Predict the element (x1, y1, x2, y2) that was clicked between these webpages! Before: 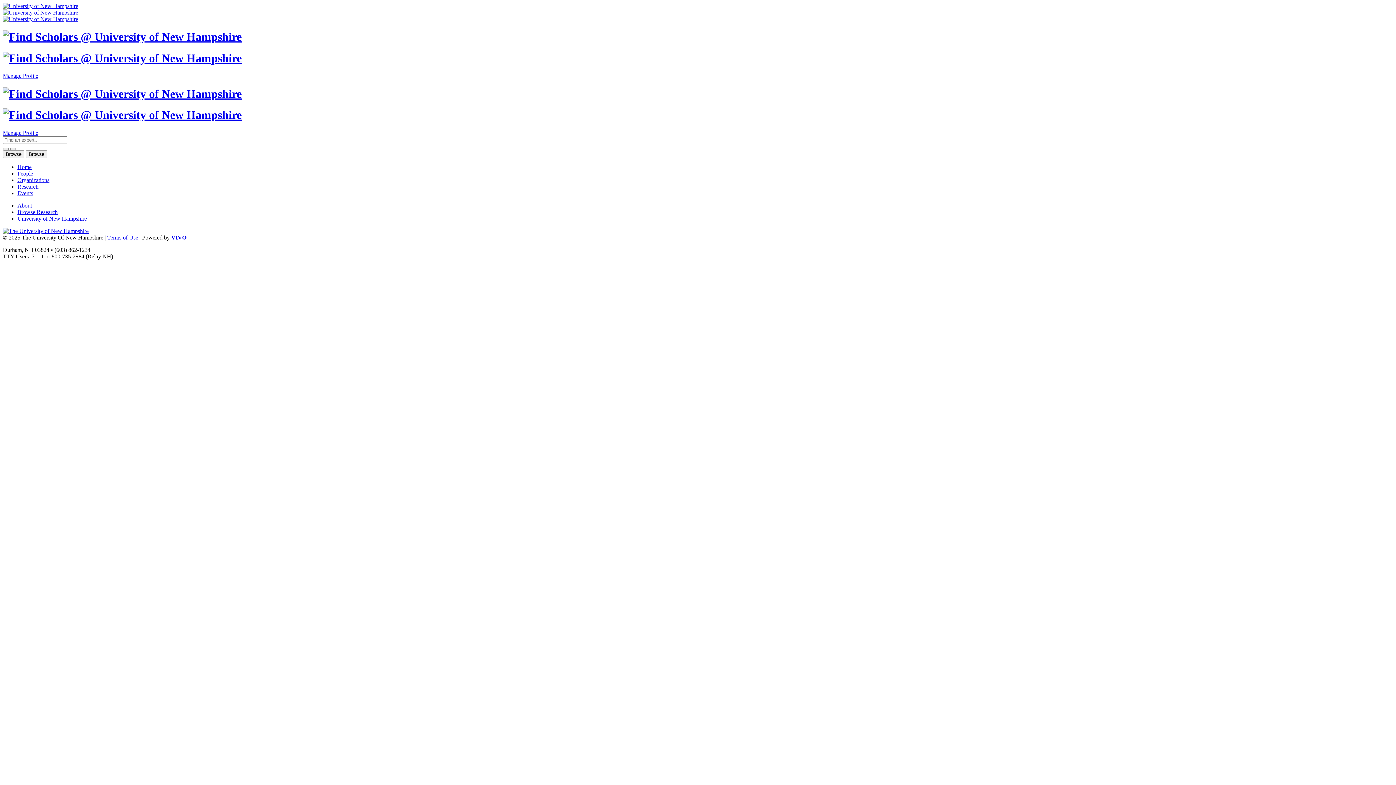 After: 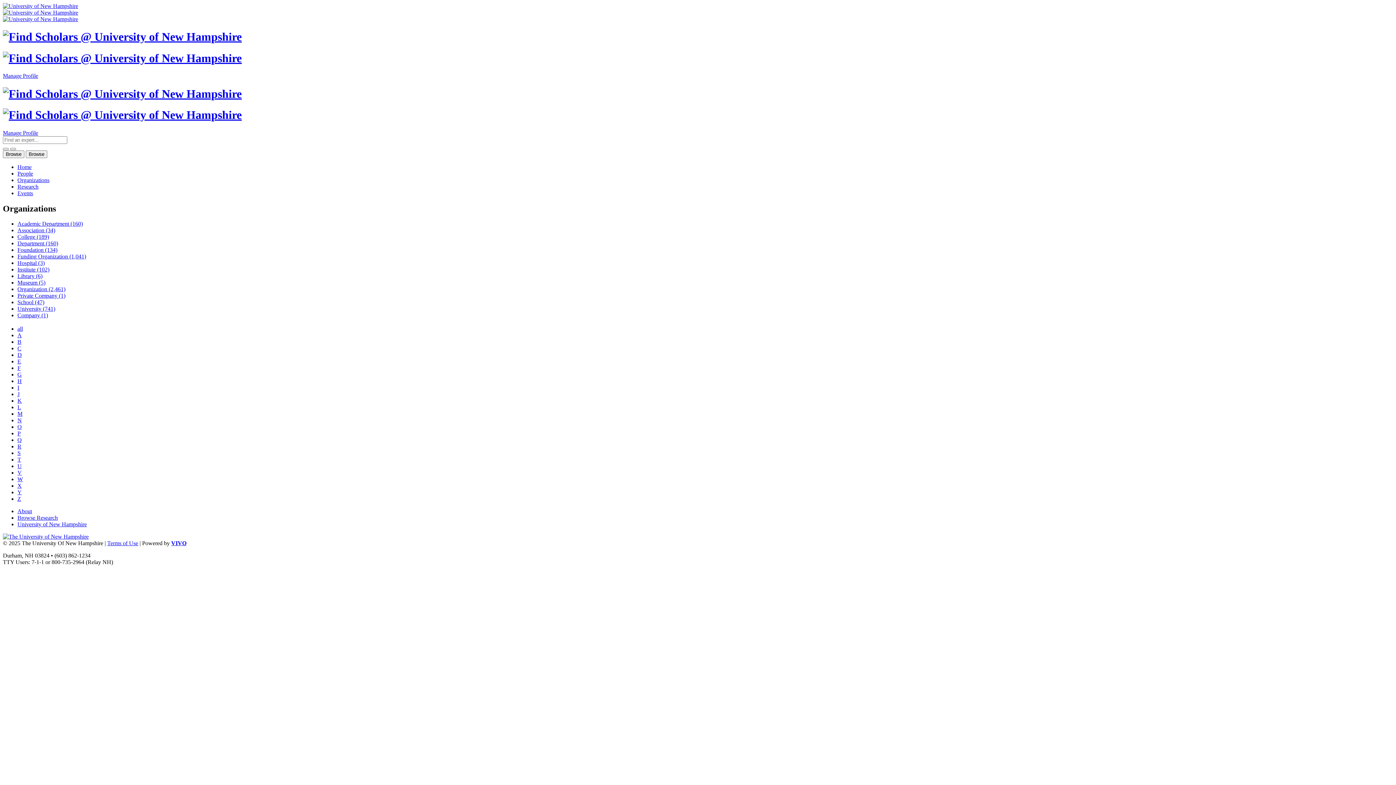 Action: label: Organizations bbox: (17, 176, 49, 183)